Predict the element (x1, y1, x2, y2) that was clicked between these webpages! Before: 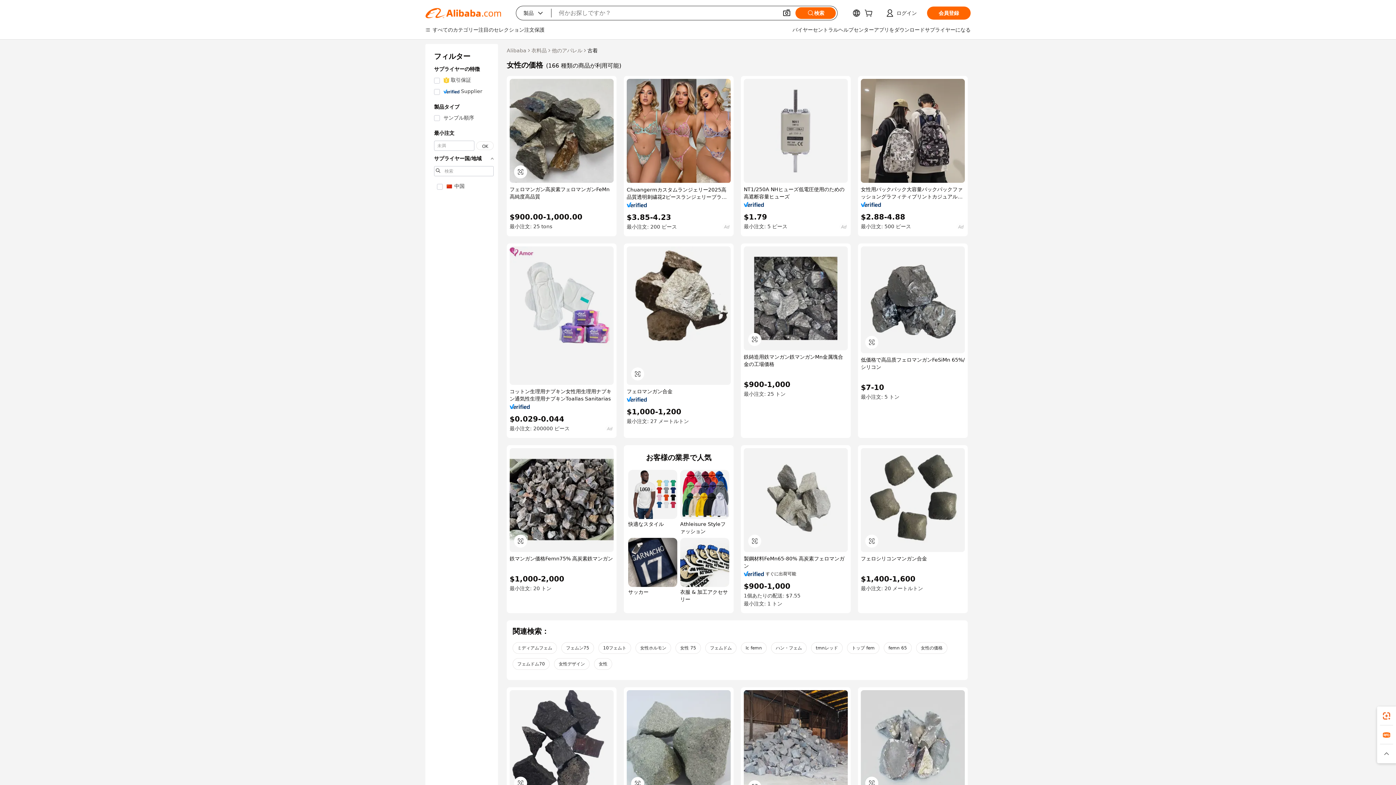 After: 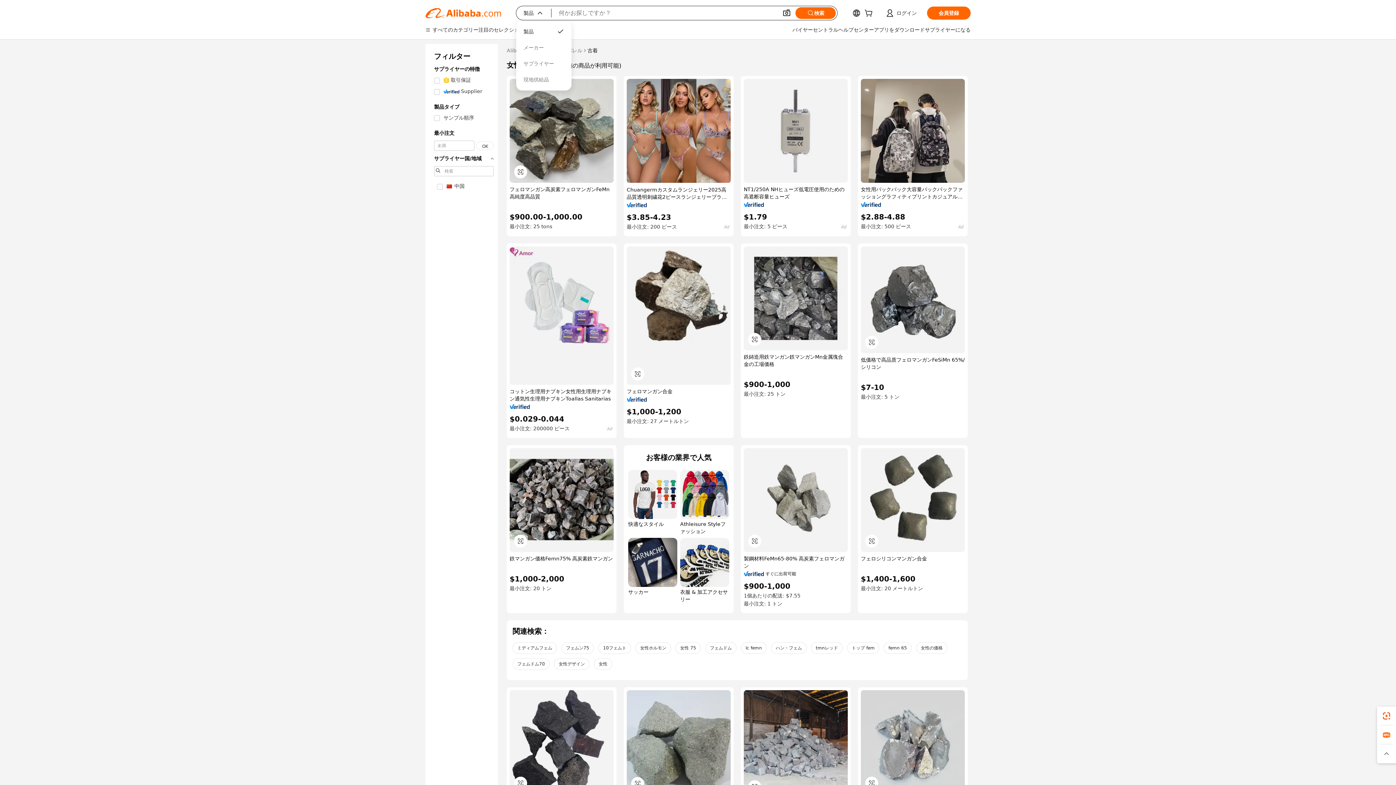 Action: bbox: (516, 6, 551, 20) label: 製品
